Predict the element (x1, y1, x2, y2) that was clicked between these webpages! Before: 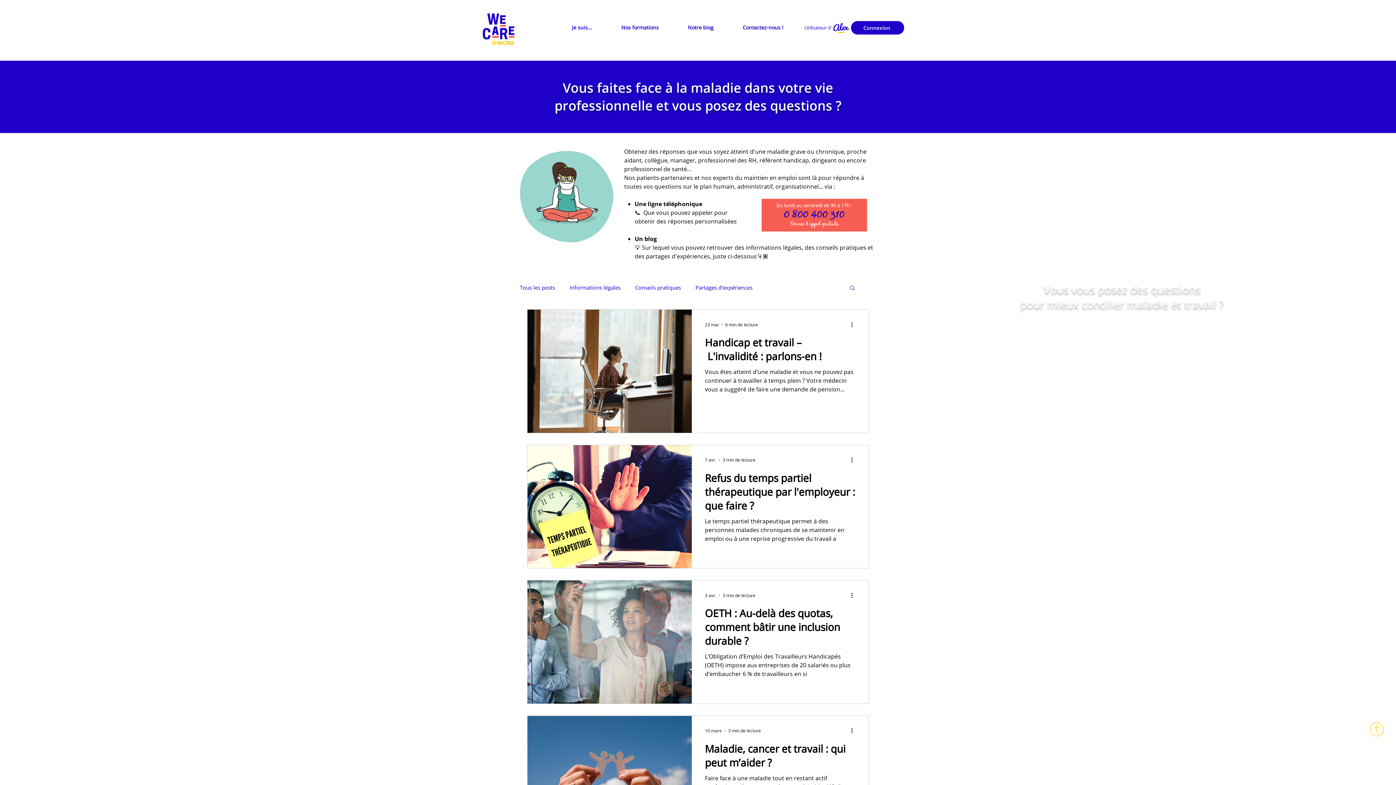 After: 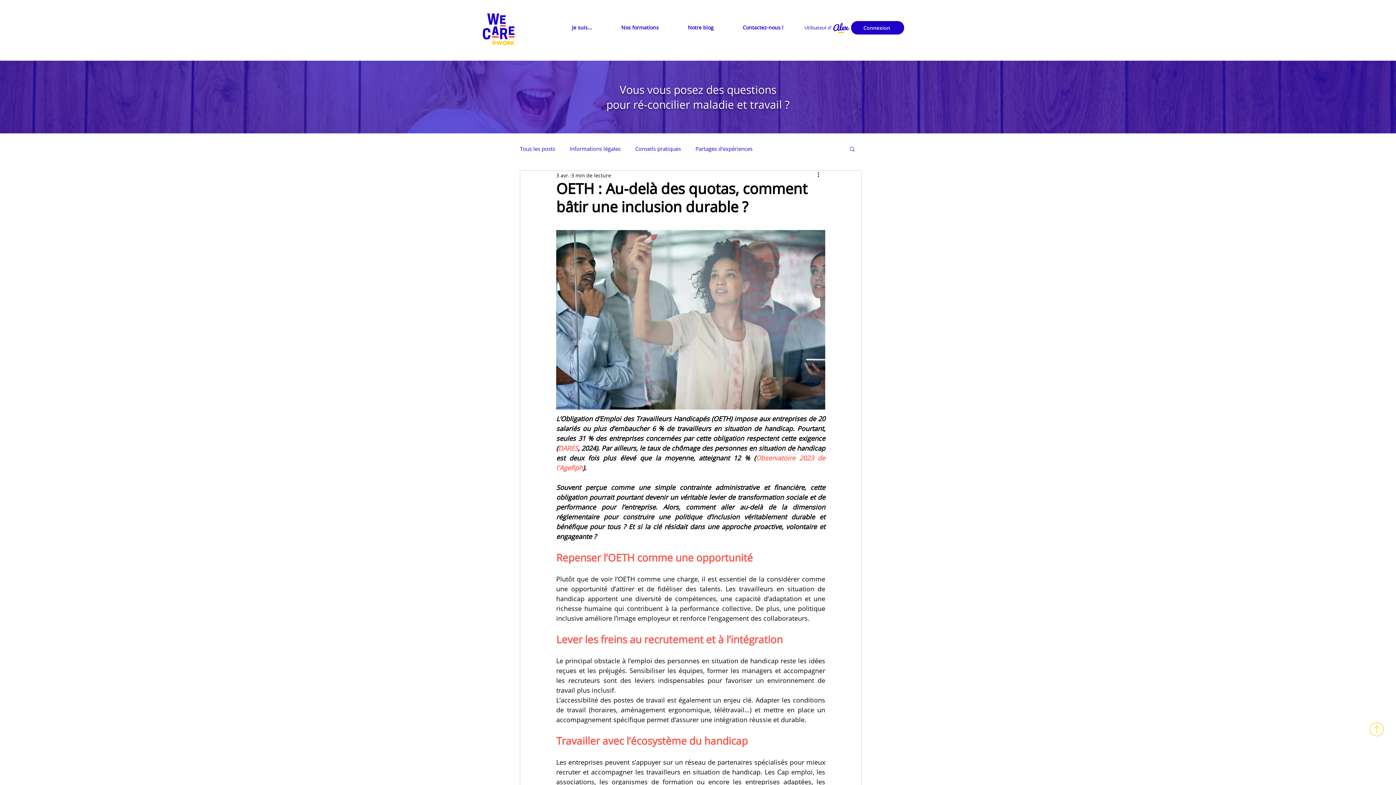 Action: label: OETH : Au-delà des quotas, comment bâtir une inclusion durable ? bbox: (705, 606, 855, 652)